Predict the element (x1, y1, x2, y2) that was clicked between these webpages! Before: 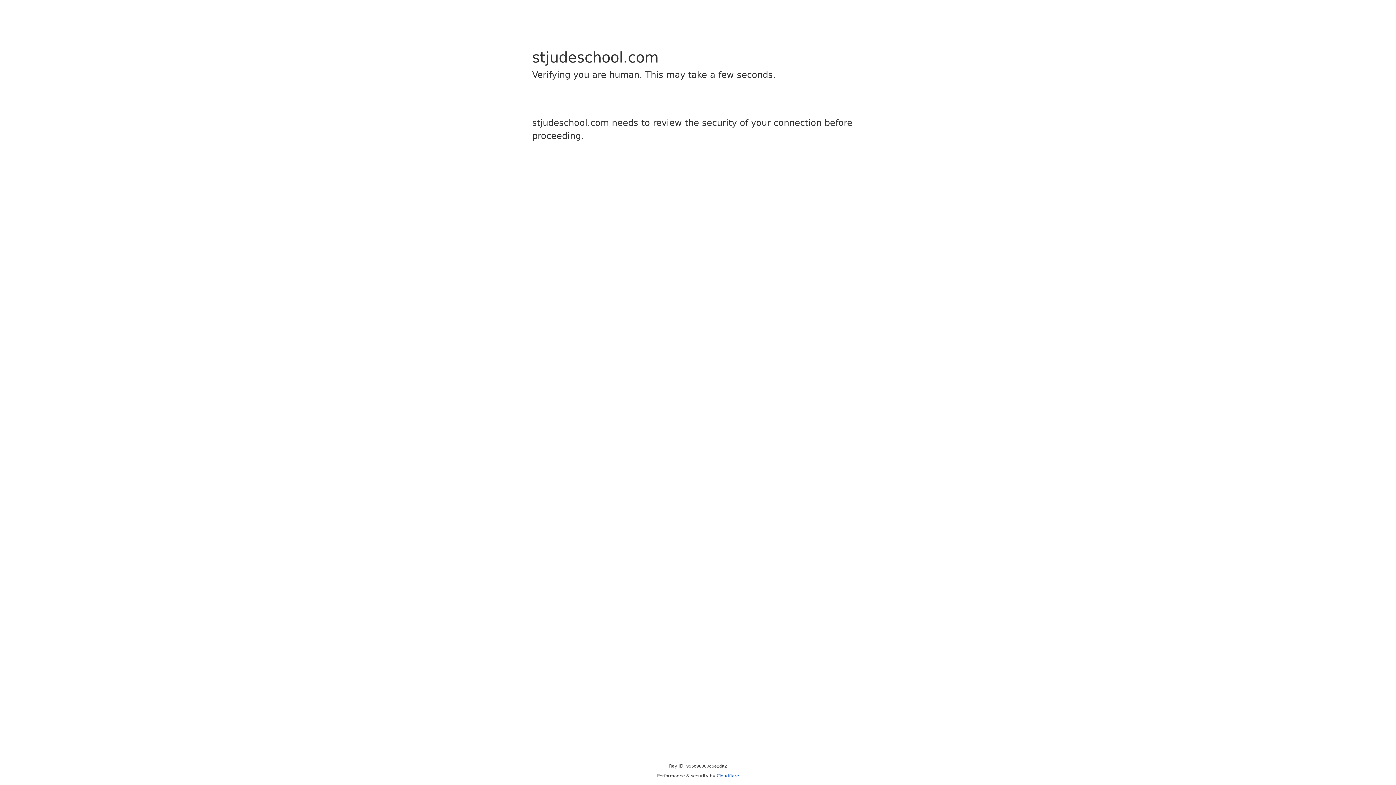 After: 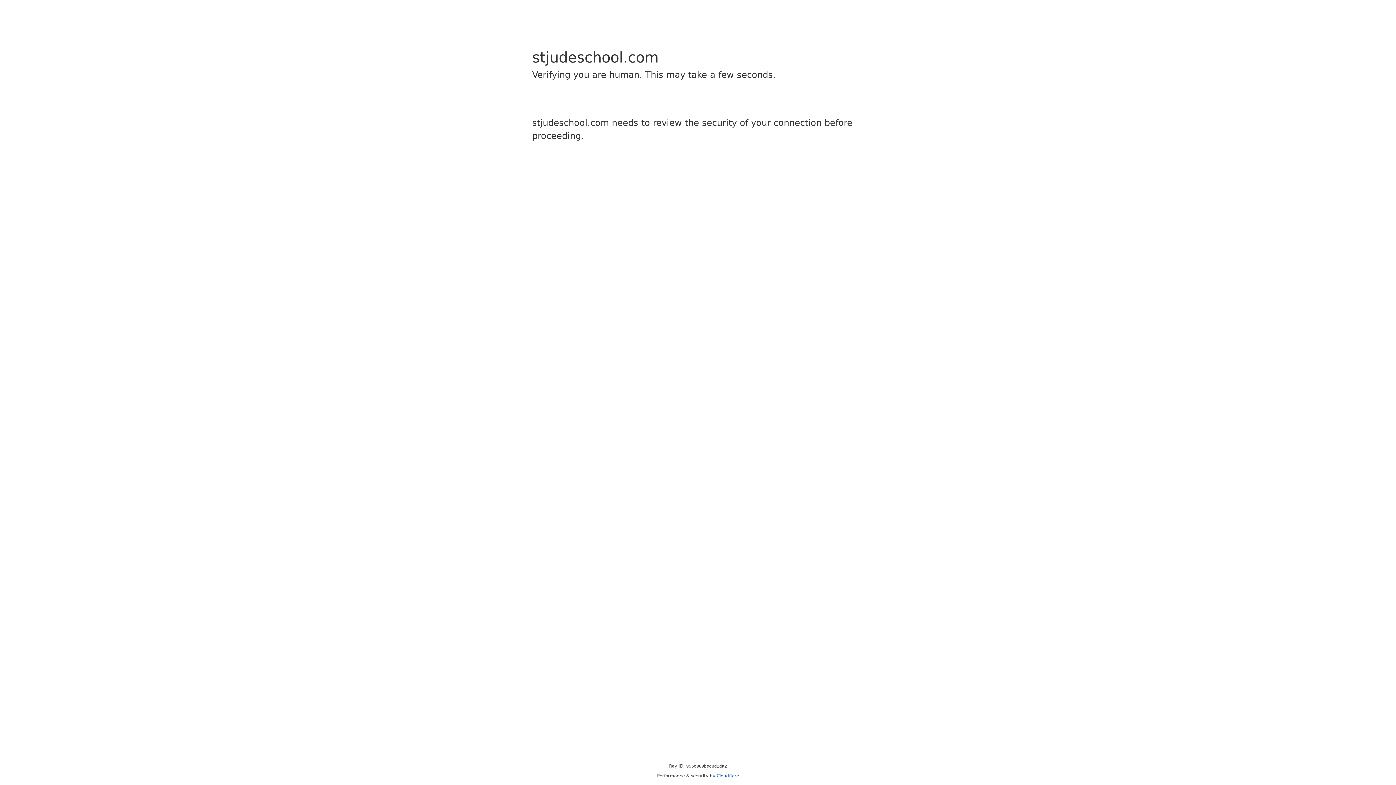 Action: label: Cloudflare bbox: (716, 773, 739, 778)